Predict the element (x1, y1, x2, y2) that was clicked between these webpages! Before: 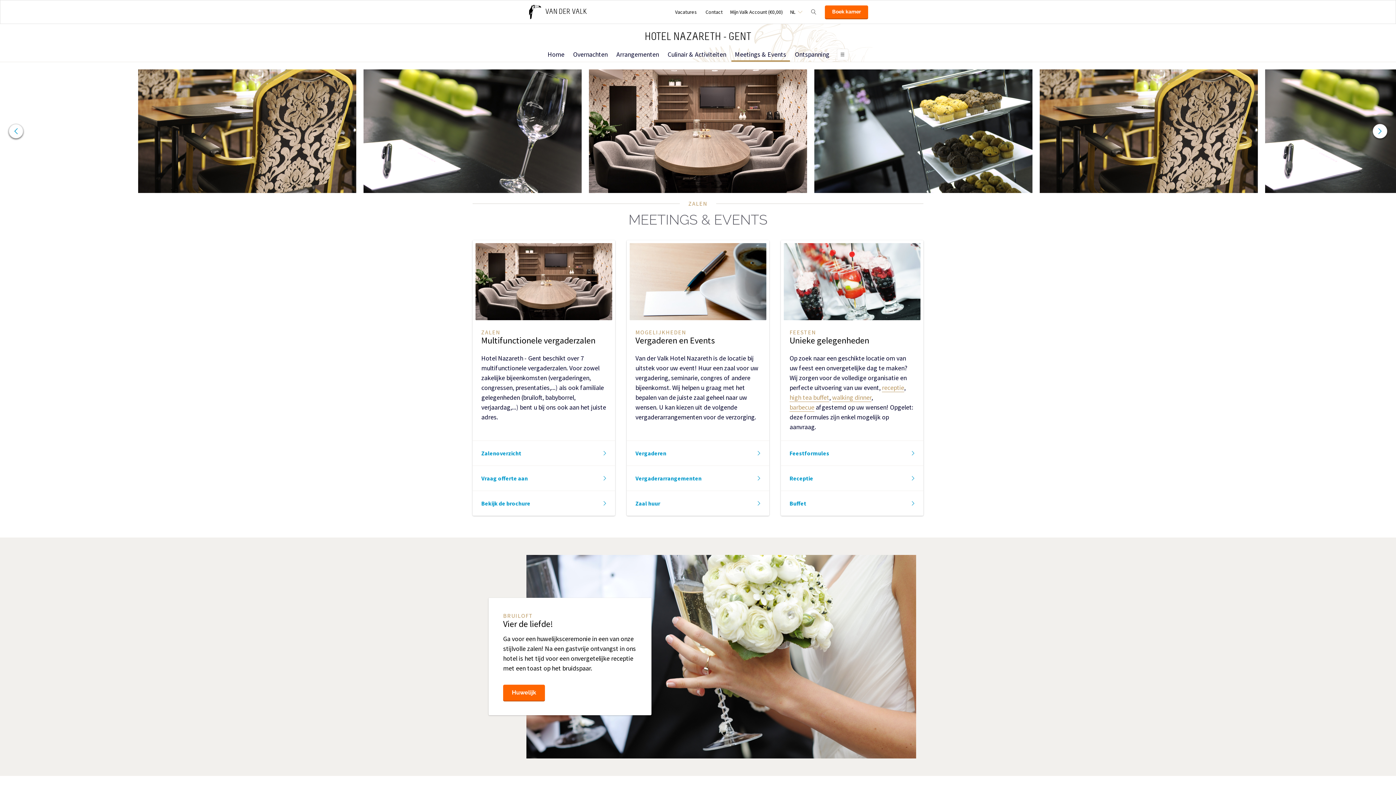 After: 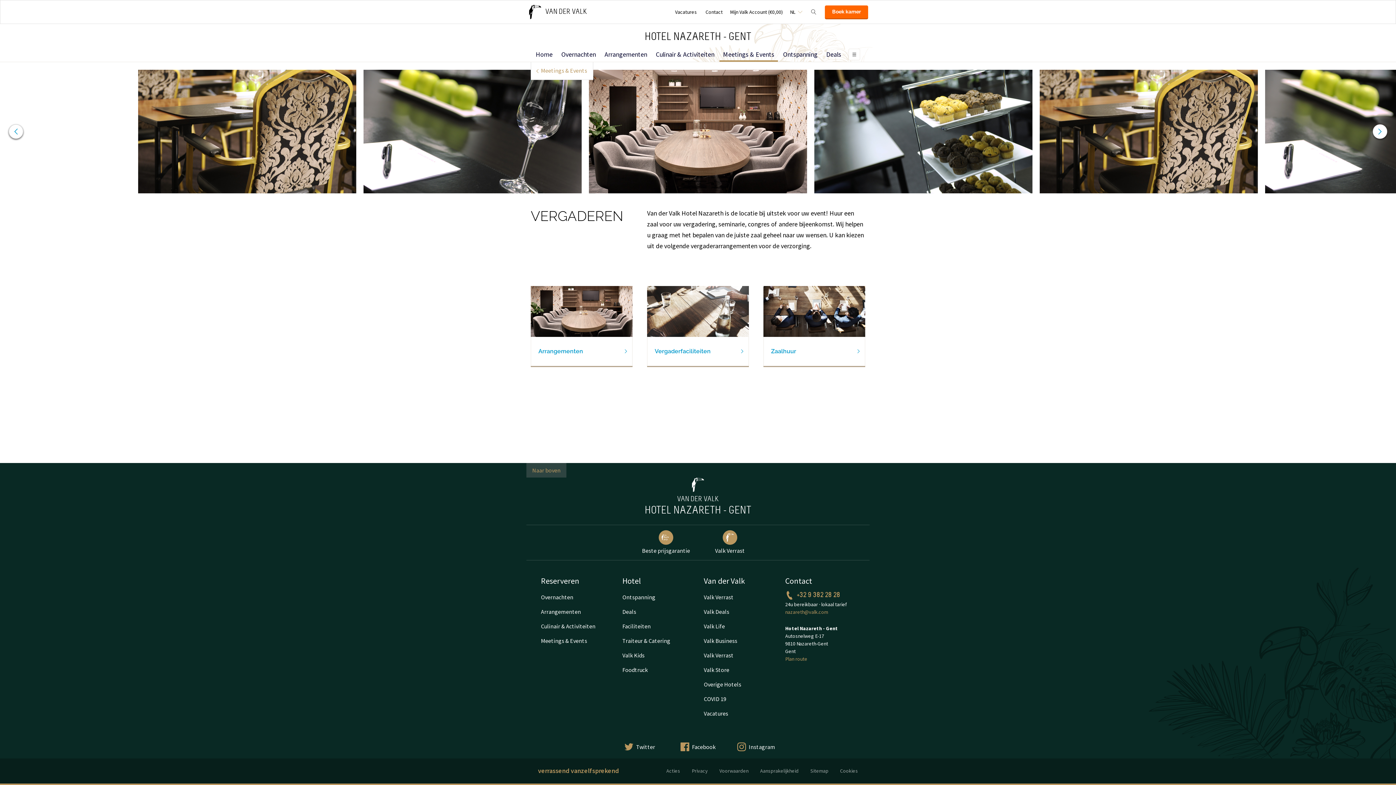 Action: label: Vergaderen en Events bbox: (635, 334, 714, 346)